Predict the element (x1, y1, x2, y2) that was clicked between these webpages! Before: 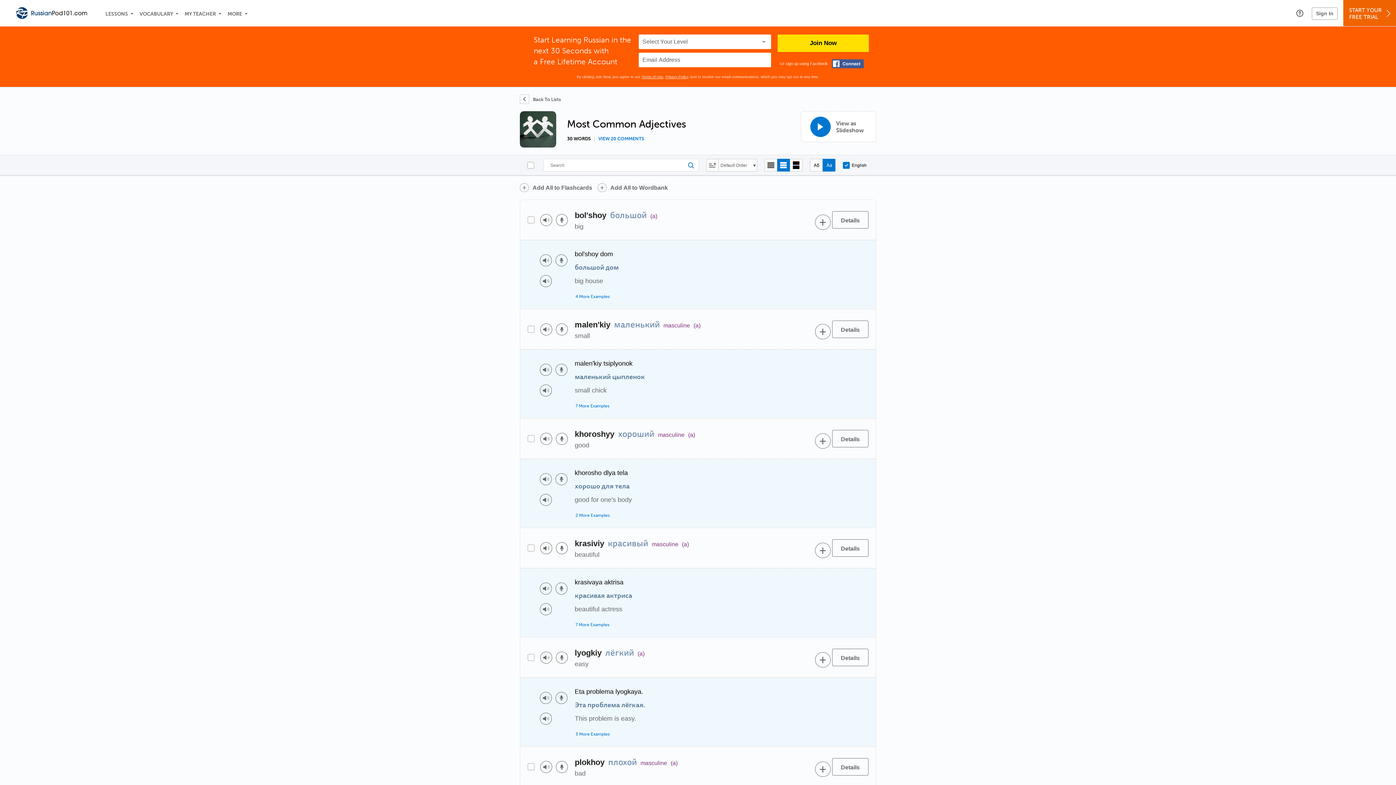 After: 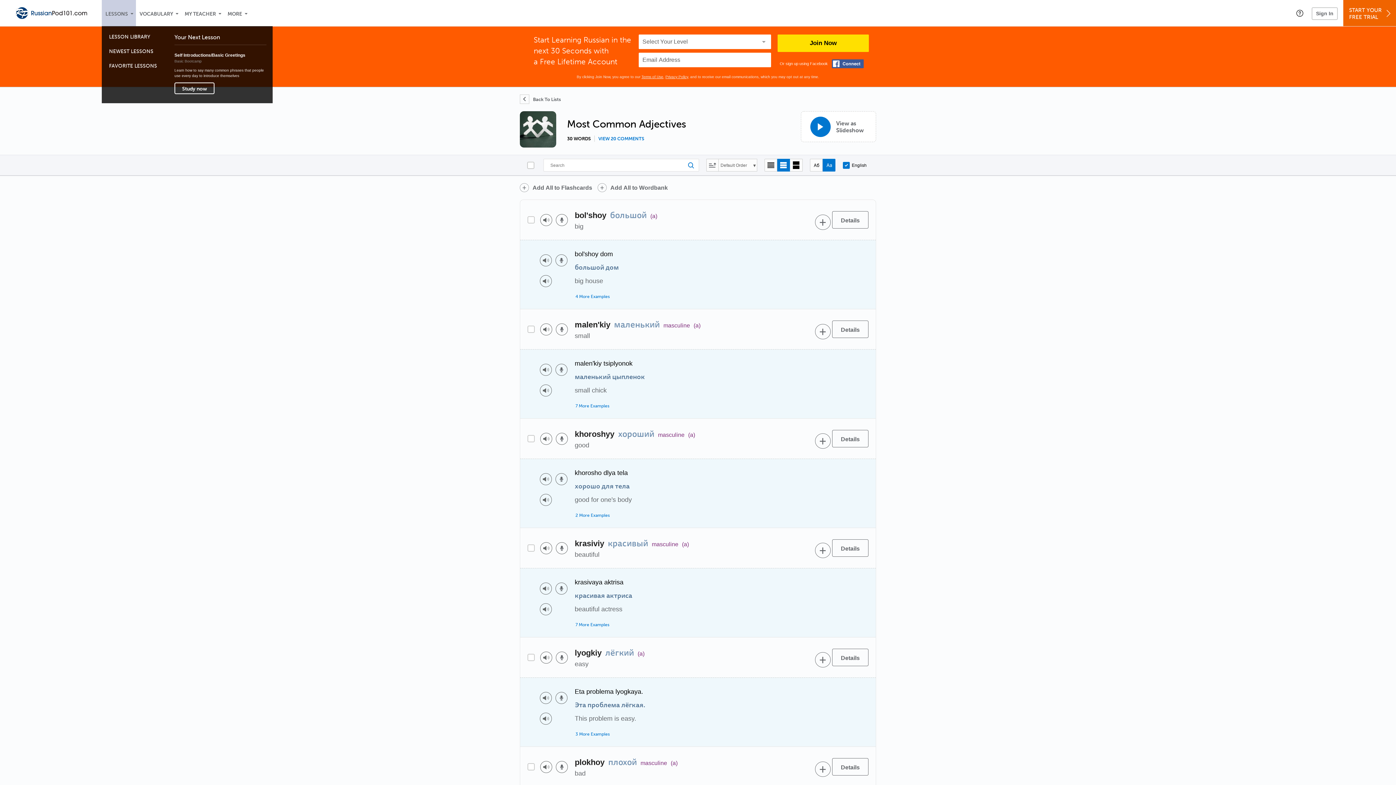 Action: label: Lessons bbox: (101, 0, 136, 26)